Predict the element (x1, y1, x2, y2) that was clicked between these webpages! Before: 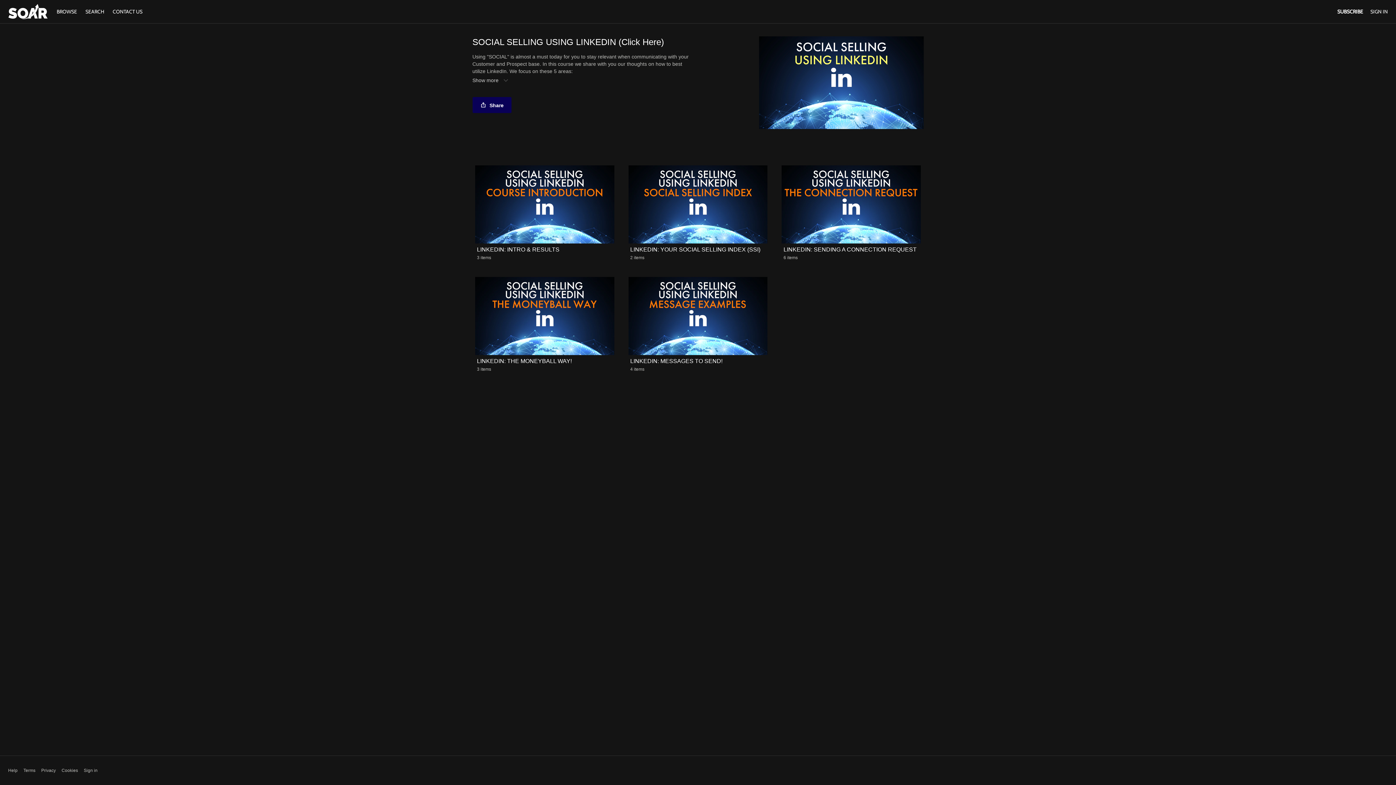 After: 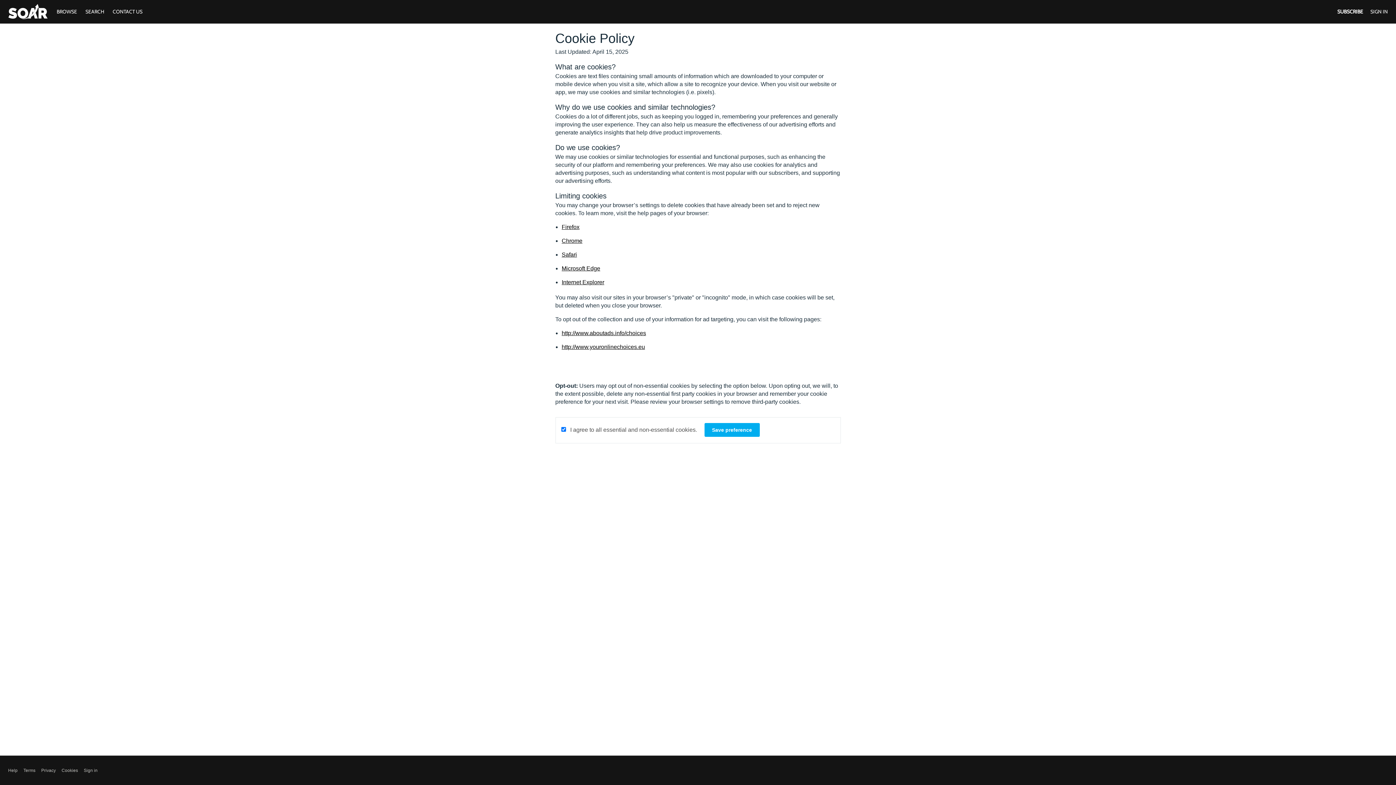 Action: label: Cookies bbox: (61, 767, 78, 774)